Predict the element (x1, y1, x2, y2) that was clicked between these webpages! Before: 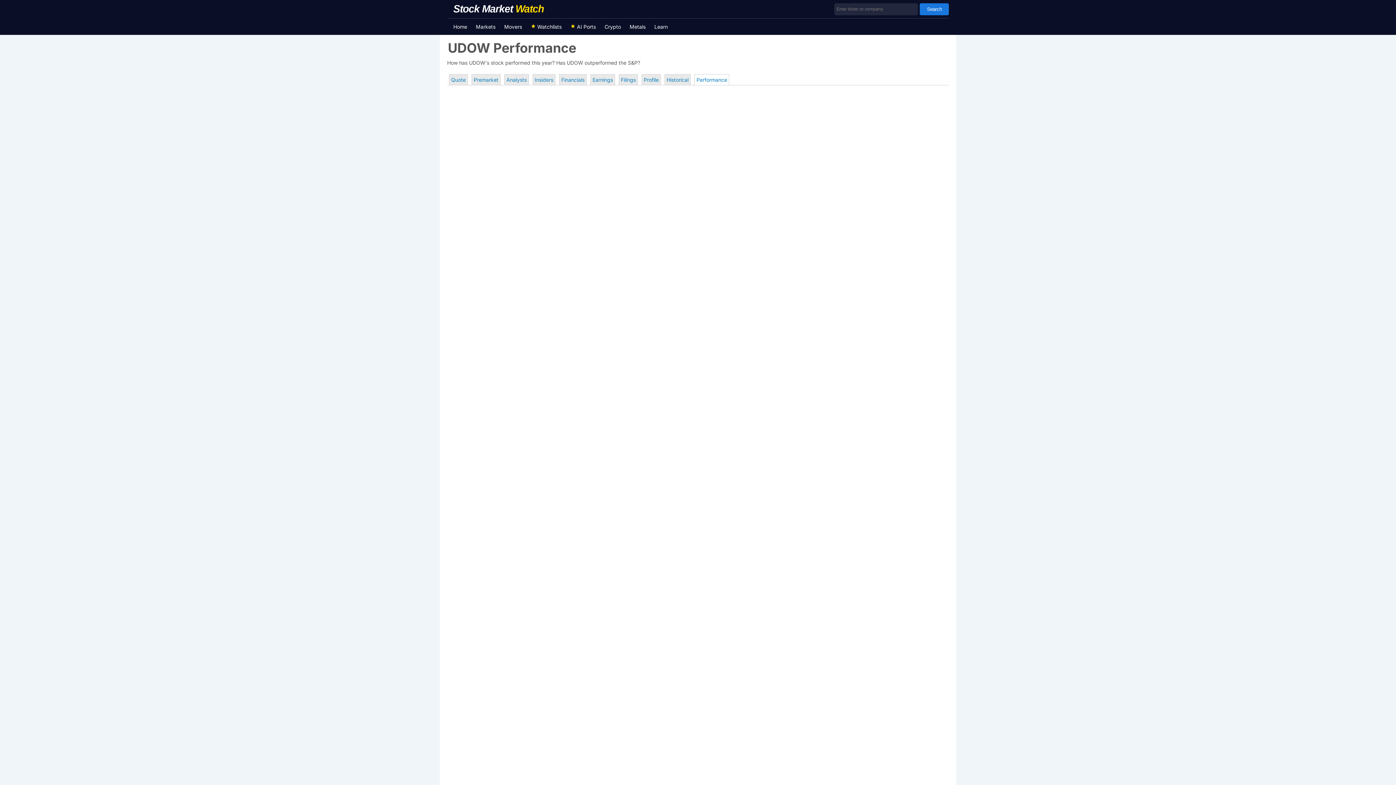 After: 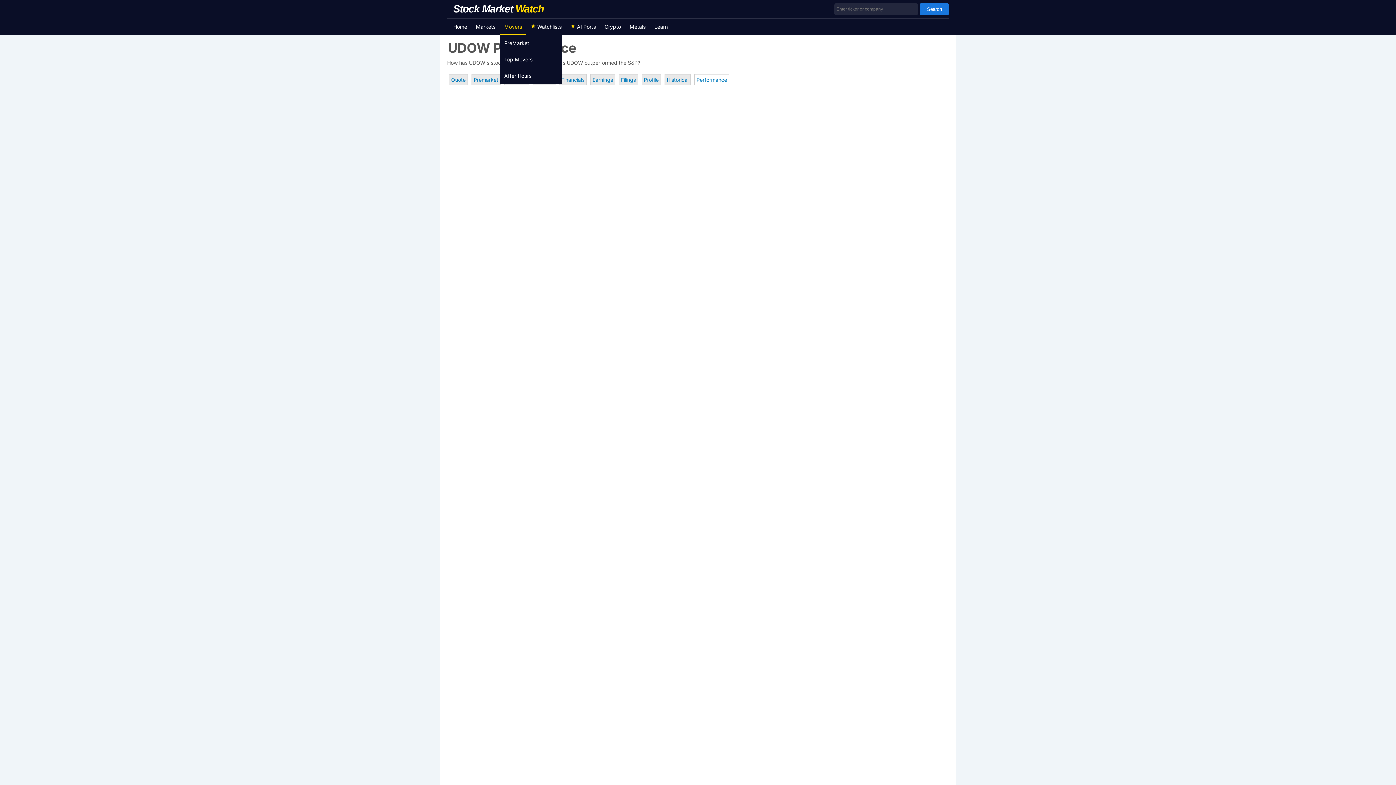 Action: label: Movers bbox: (500, 18, 526, 34)